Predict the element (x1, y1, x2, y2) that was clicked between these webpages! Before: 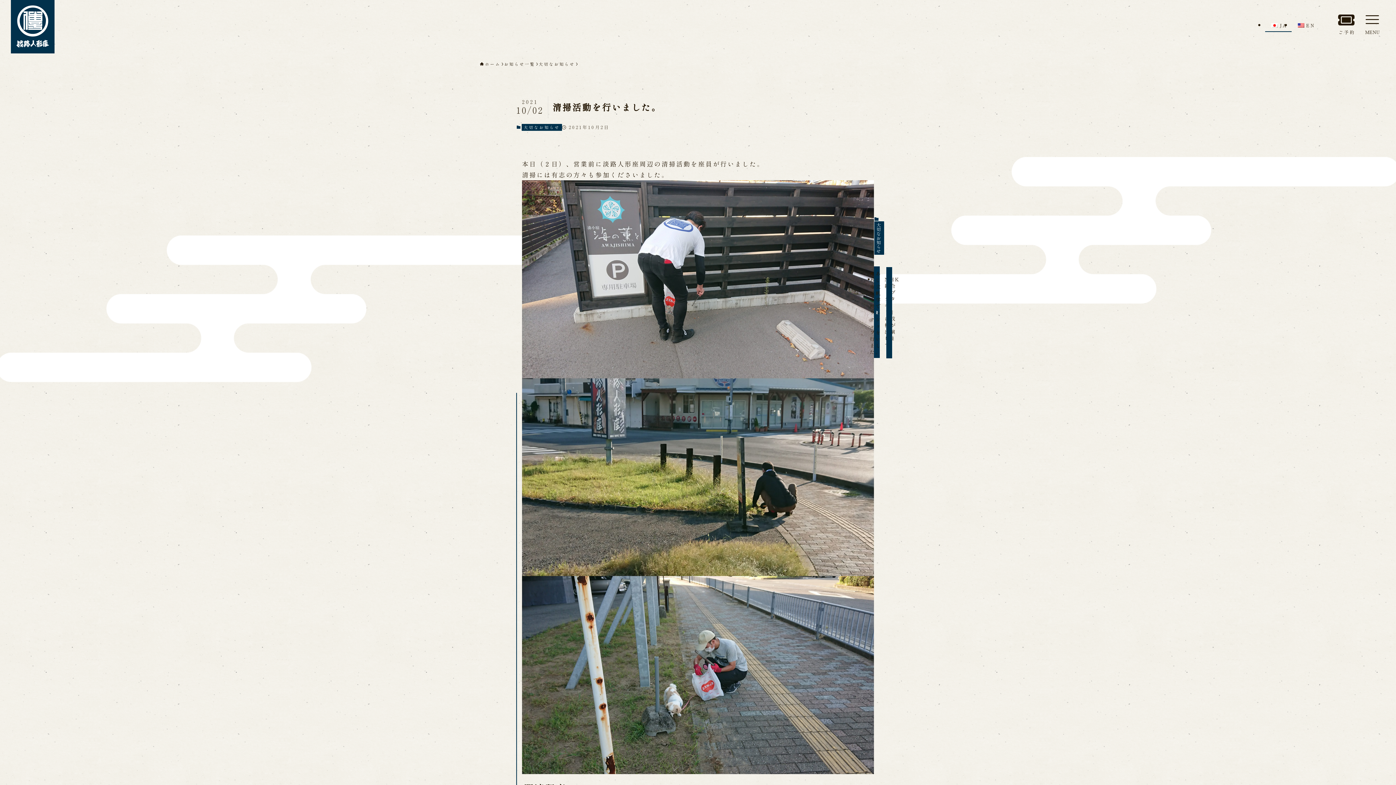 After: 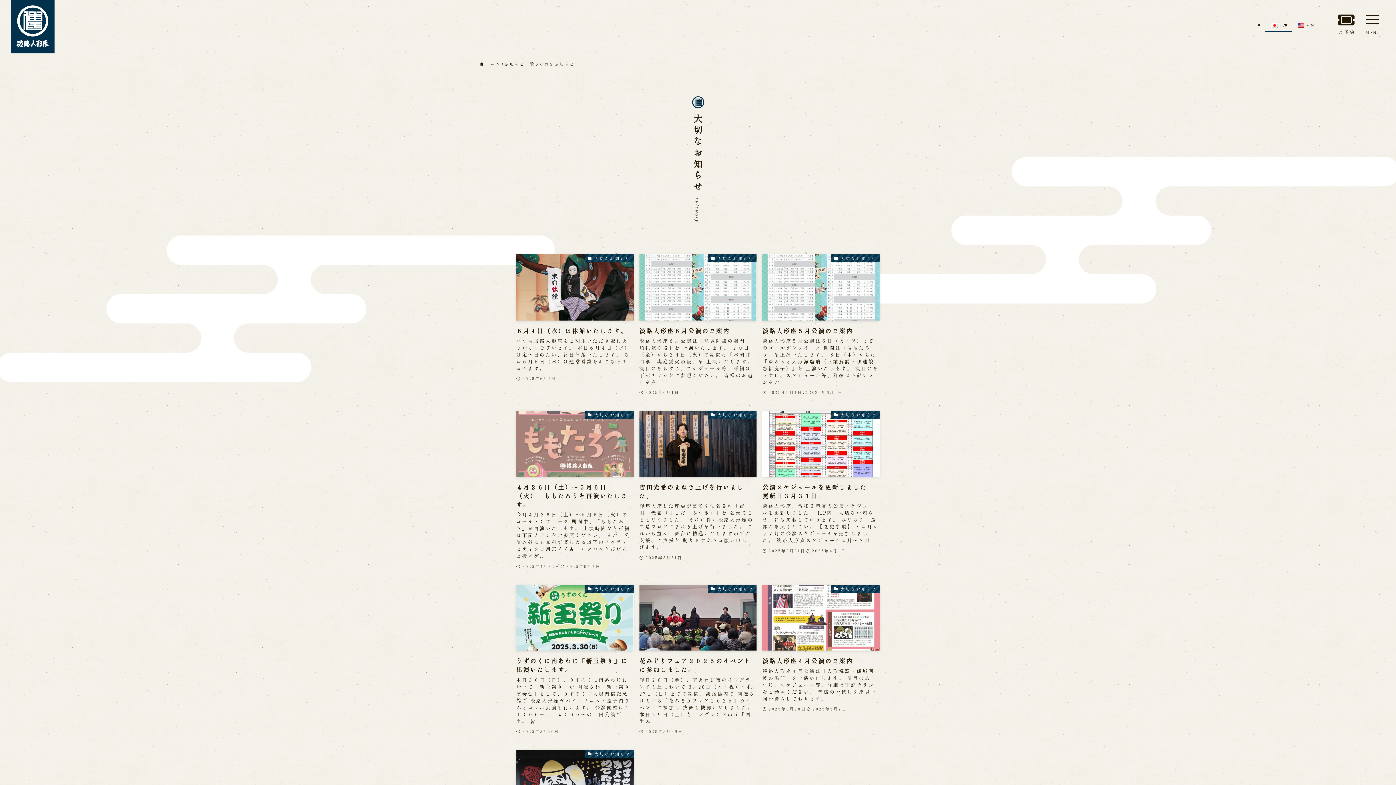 Action: bbox: (538, 58, 575, 70) label: 大切なお知らせ